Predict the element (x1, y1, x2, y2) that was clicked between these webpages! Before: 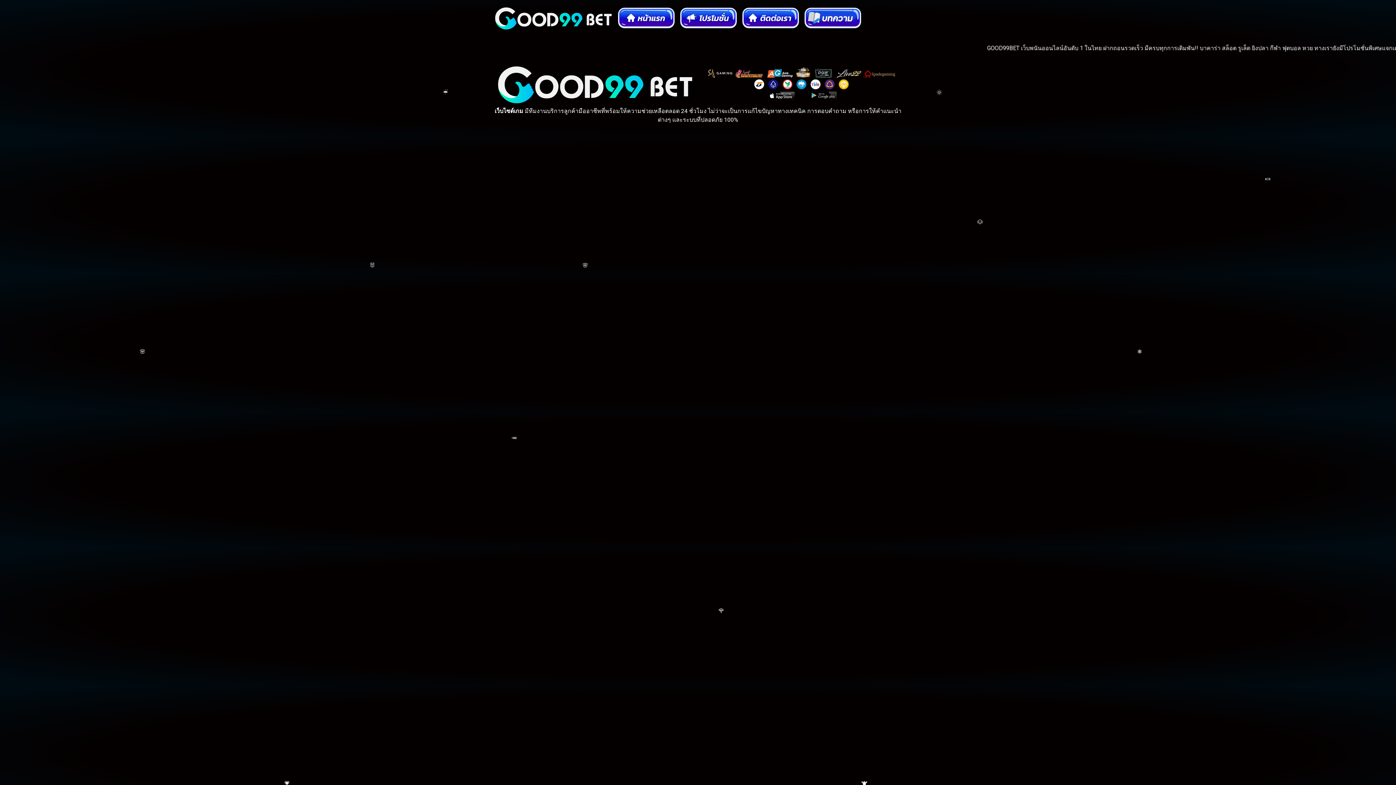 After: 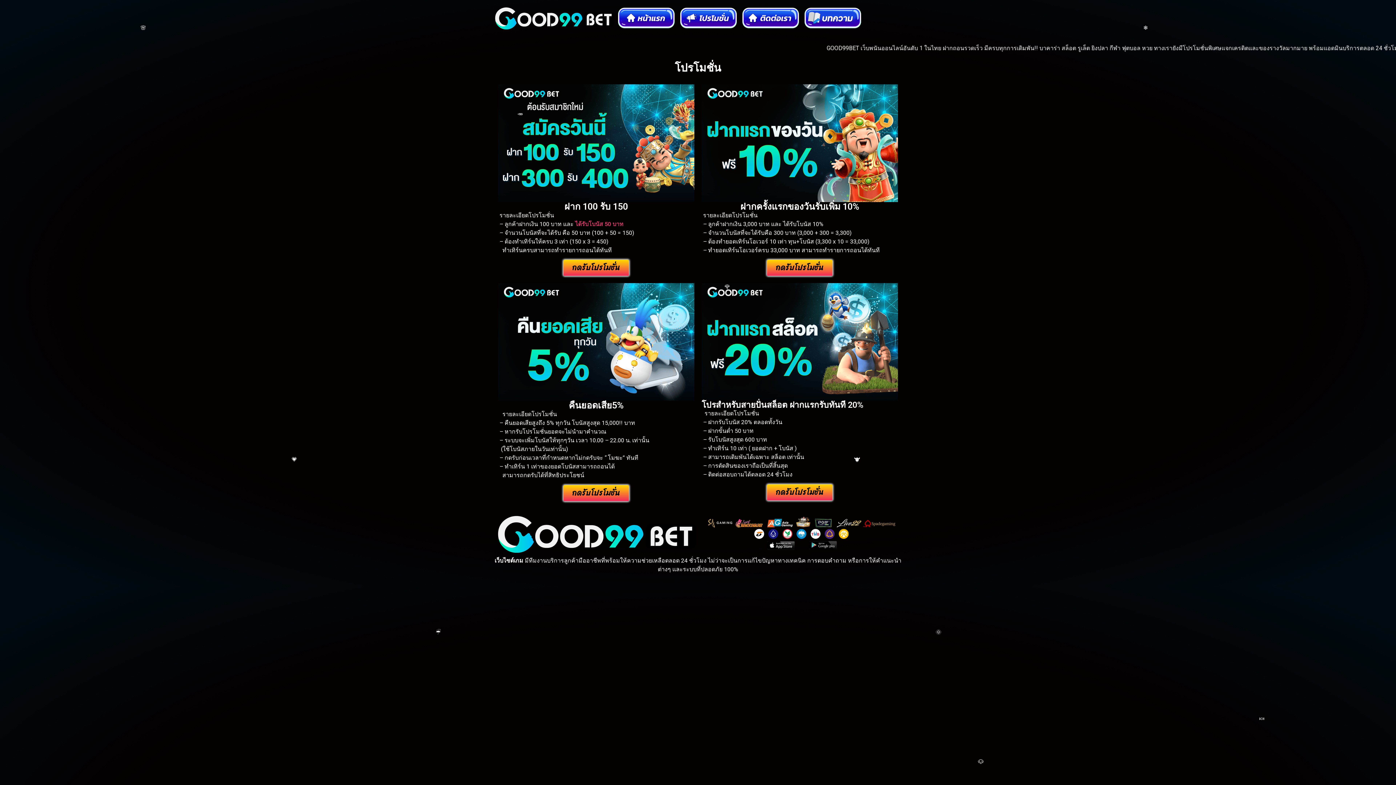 Action: bbox: (801, 3, 864, 33)